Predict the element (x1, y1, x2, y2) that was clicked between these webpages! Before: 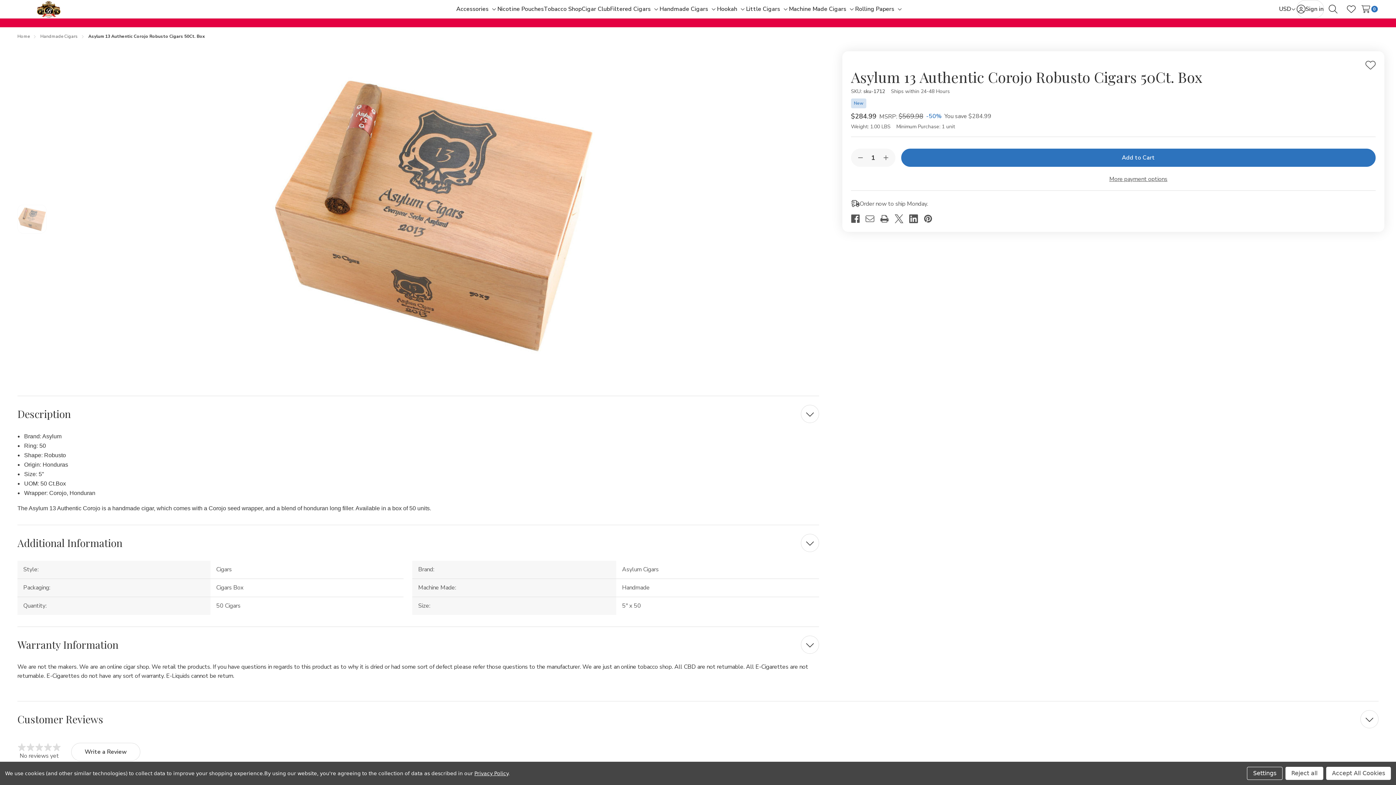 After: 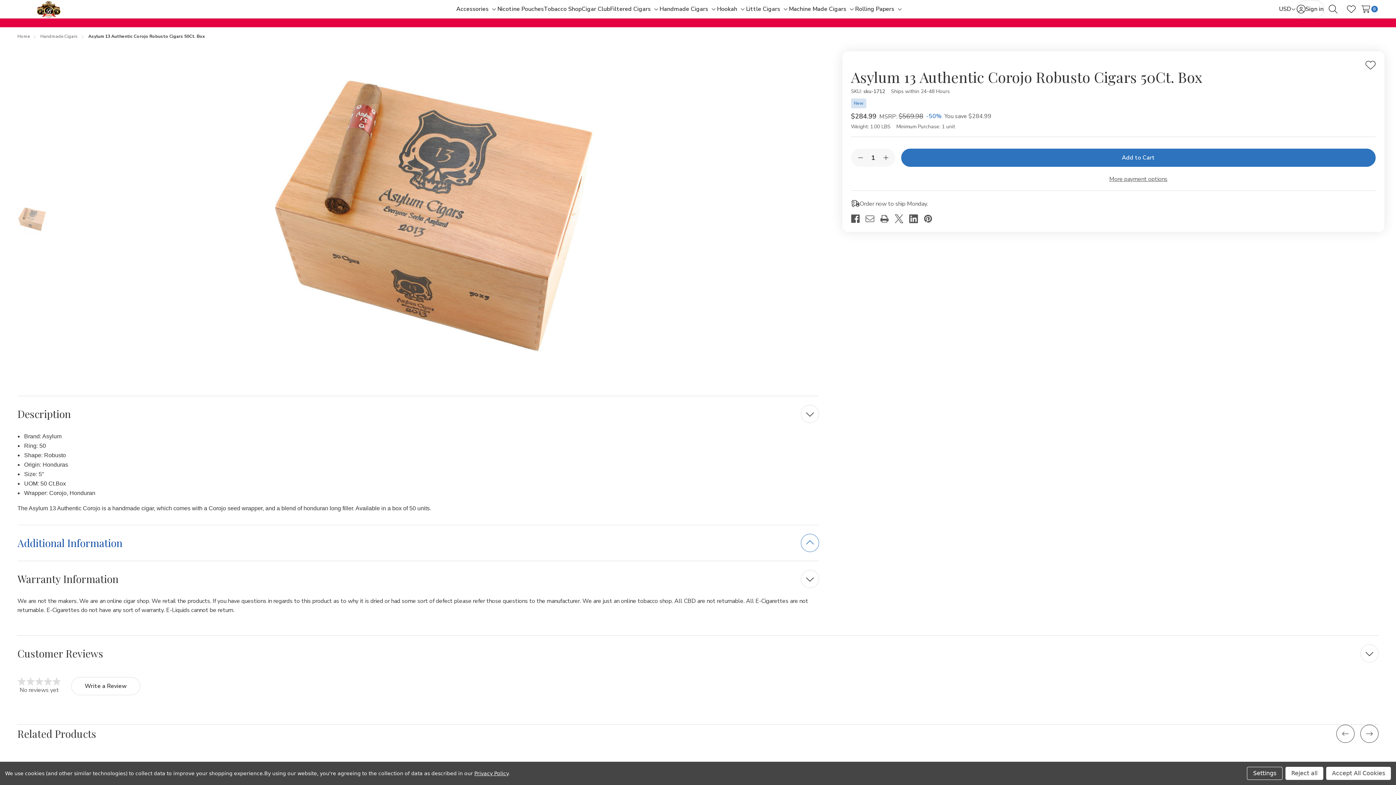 Action: label: Additional Information bbox: (17, 534, 819, 552)